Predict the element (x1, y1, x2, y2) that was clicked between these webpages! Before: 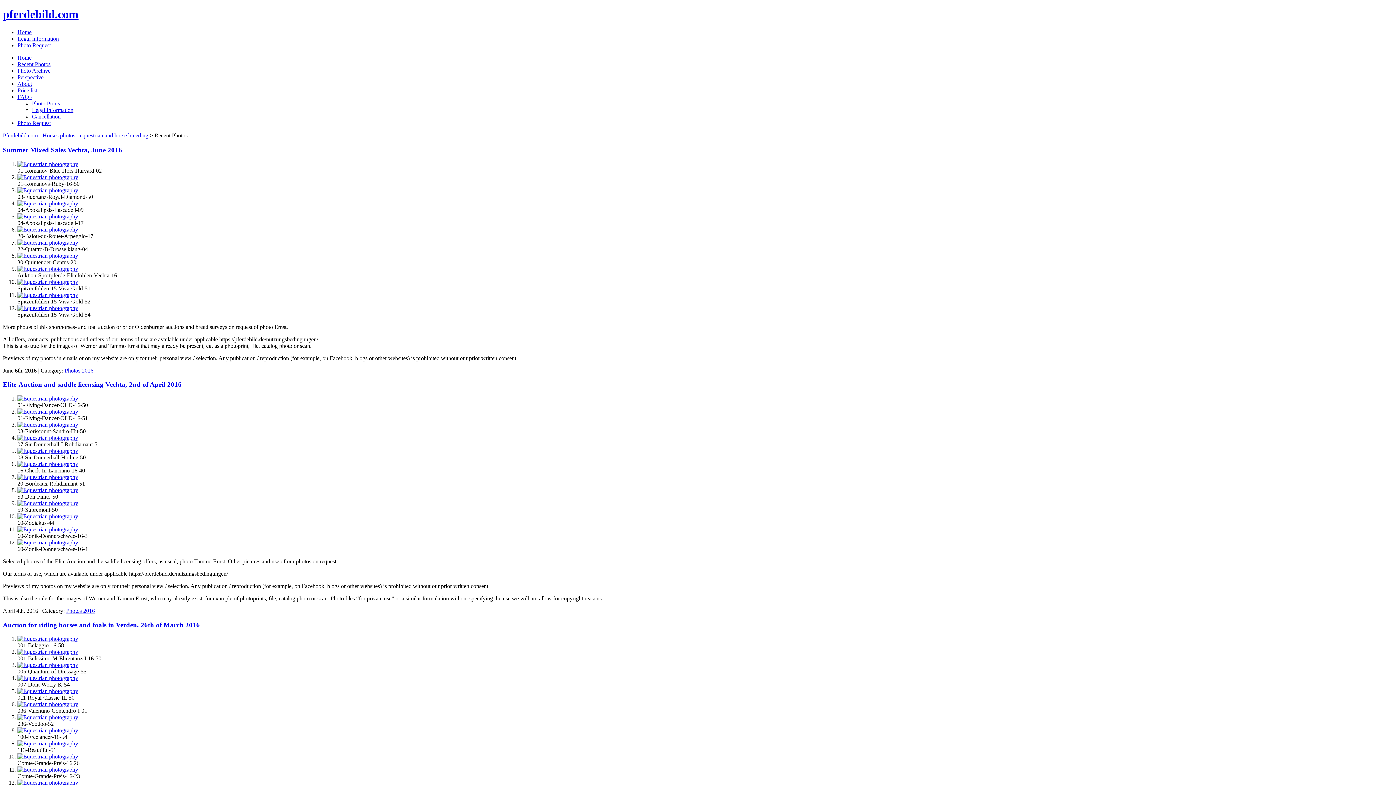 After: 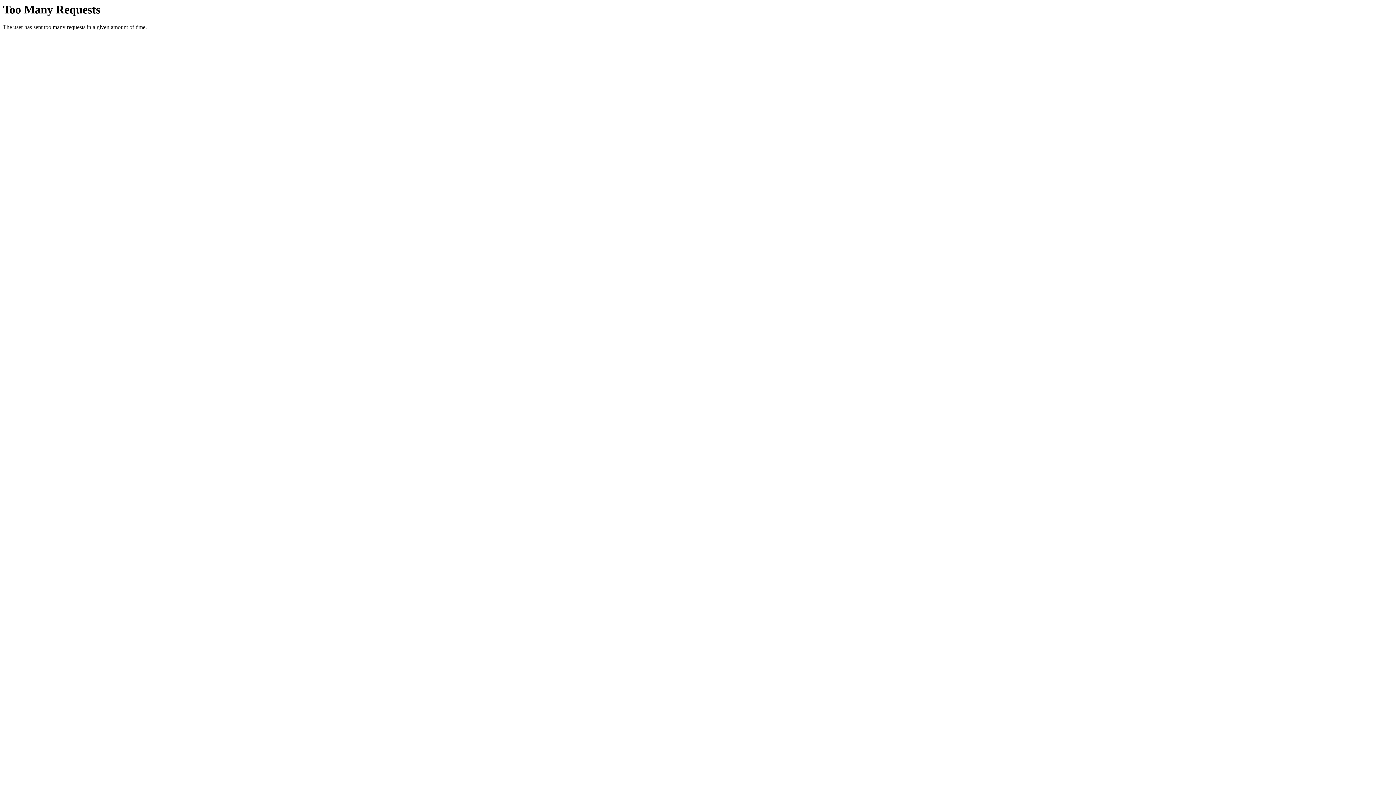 Action: label: About bbox: (17, 80, 32, 86)